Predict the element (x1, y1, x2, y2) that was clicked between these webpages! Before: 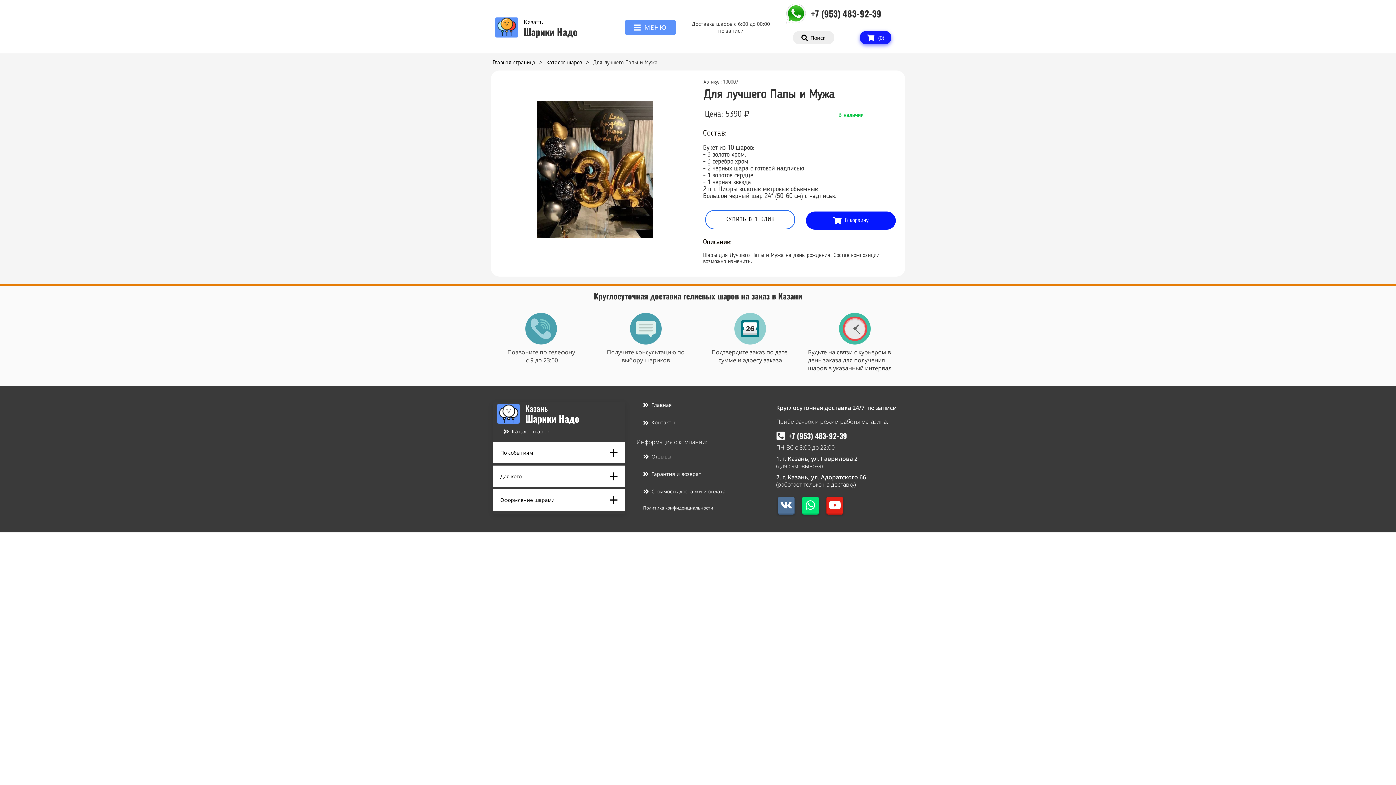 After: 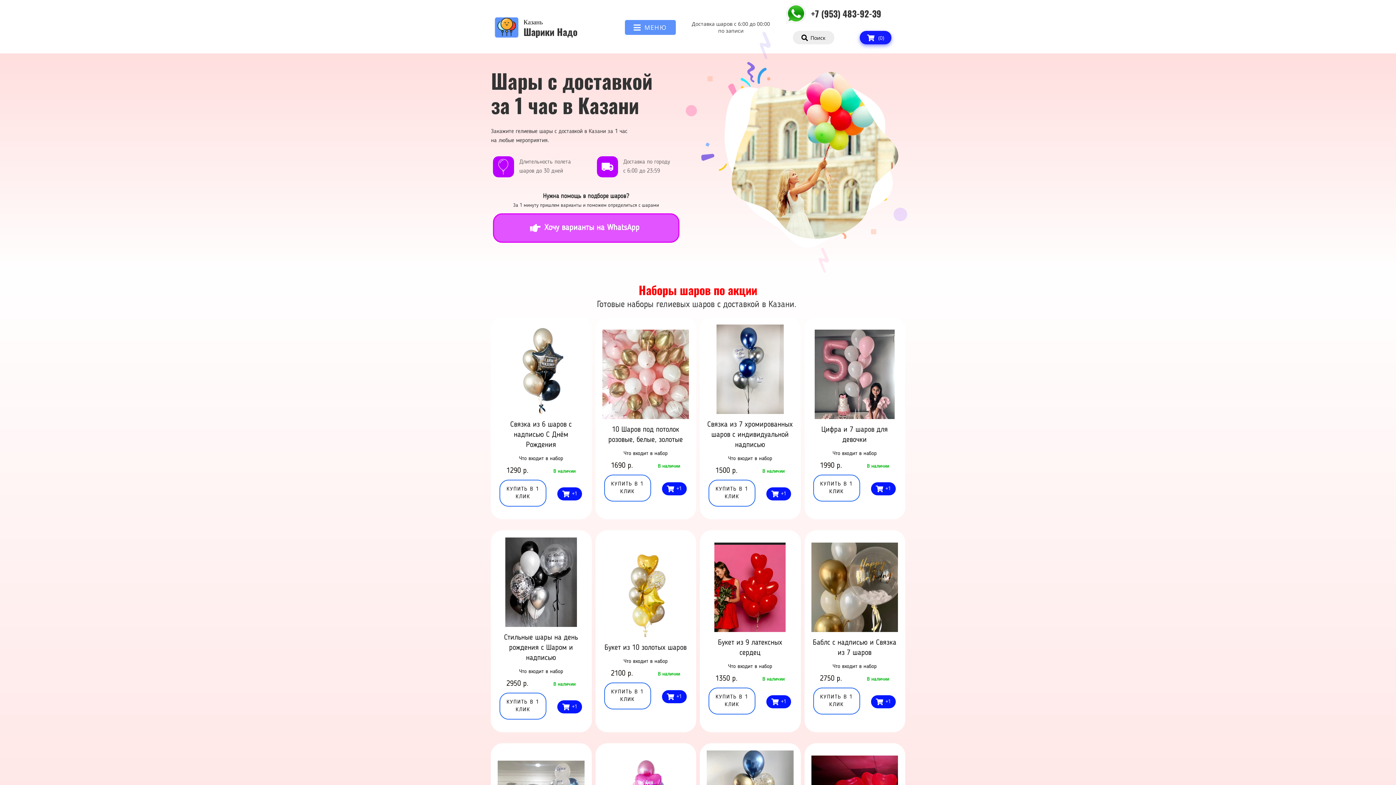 Action: bbox: (492, 60, 535, 65) label: Главная страница